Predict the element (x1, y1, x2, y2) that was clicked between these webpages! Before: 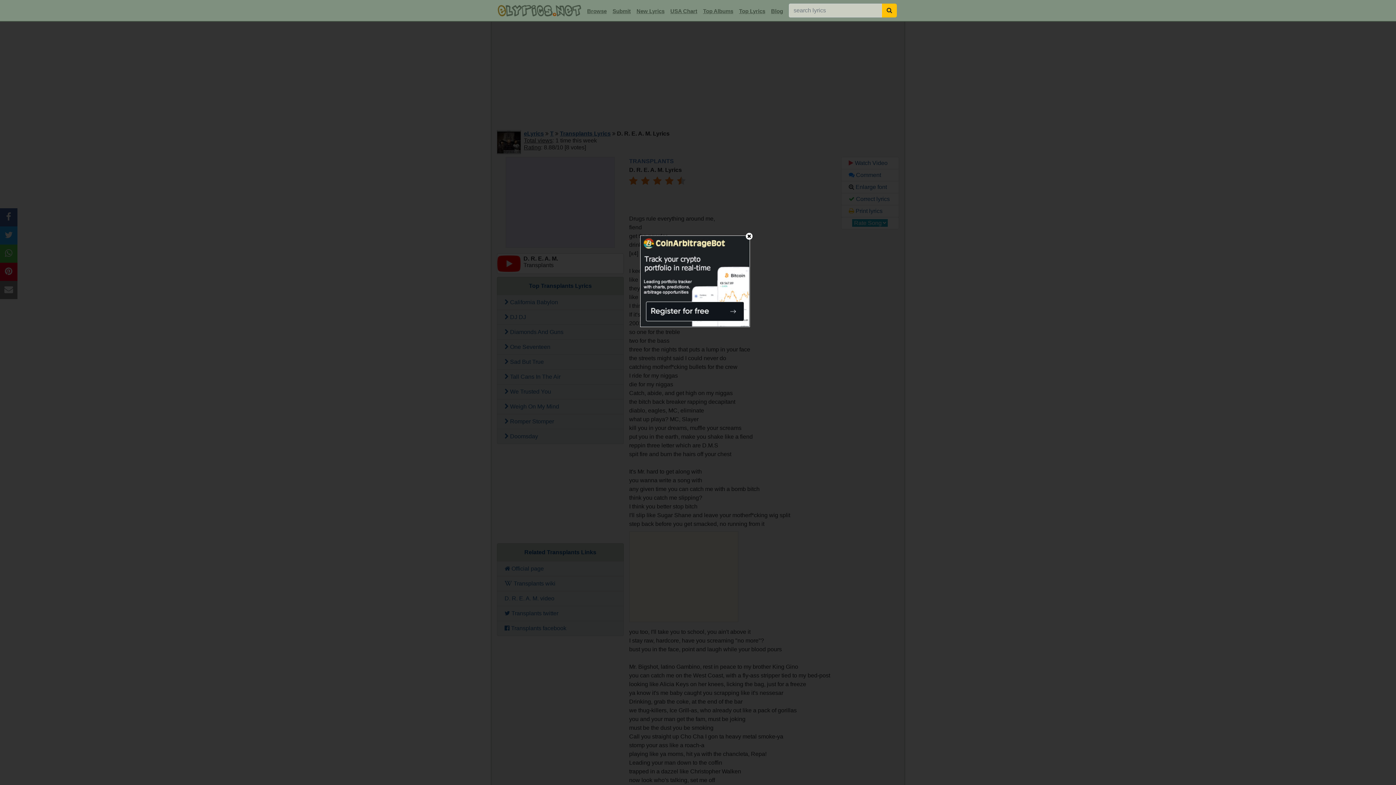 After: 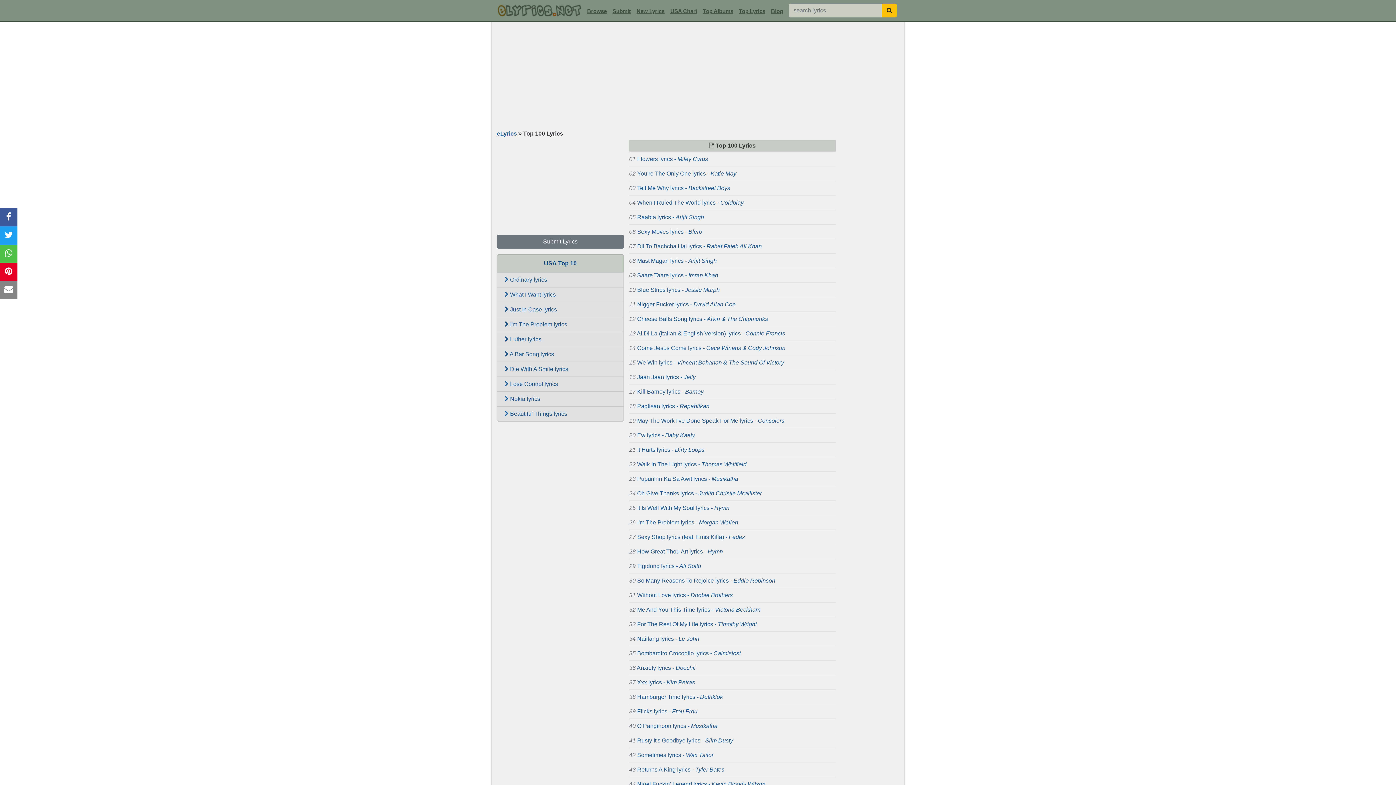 Action: bbox: (736, 5, 768, 17) label: Top Lyrics